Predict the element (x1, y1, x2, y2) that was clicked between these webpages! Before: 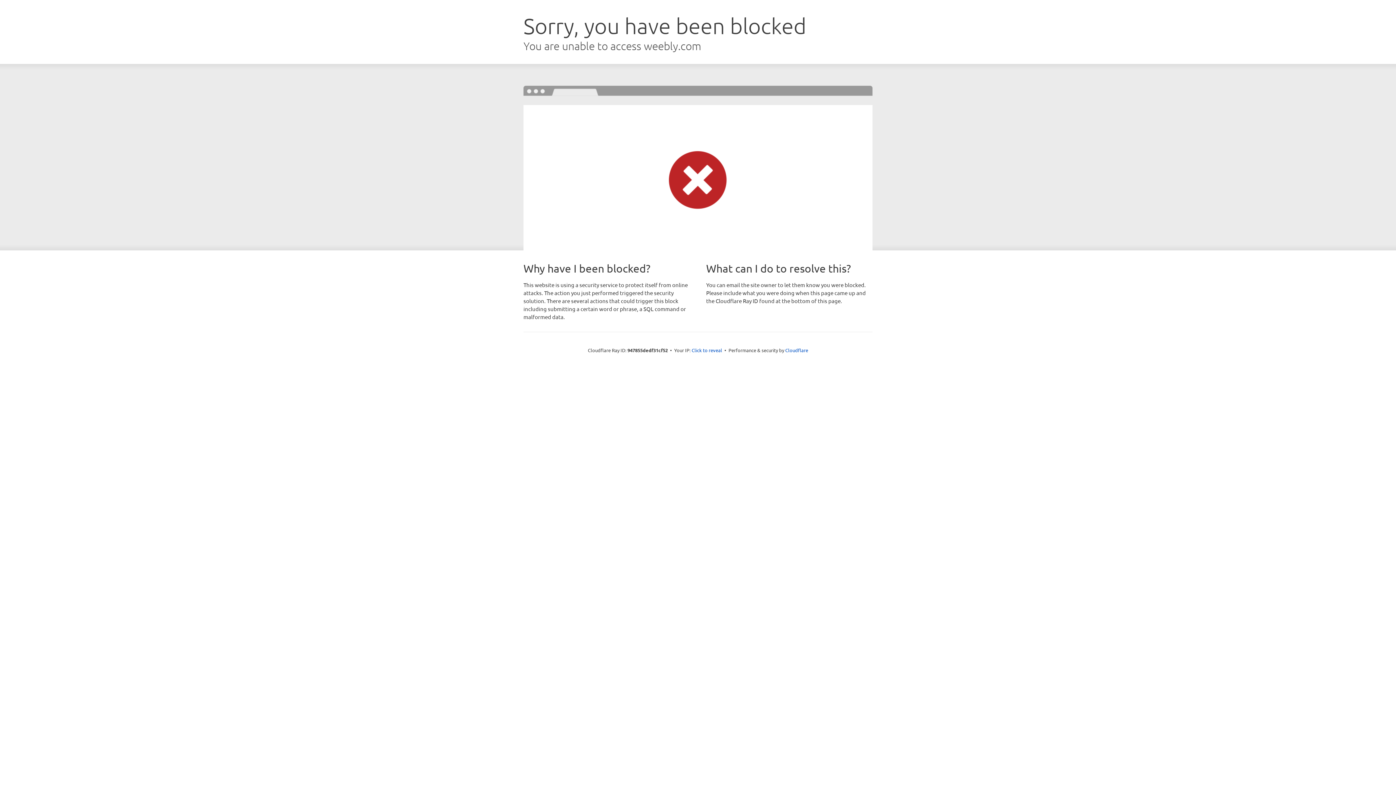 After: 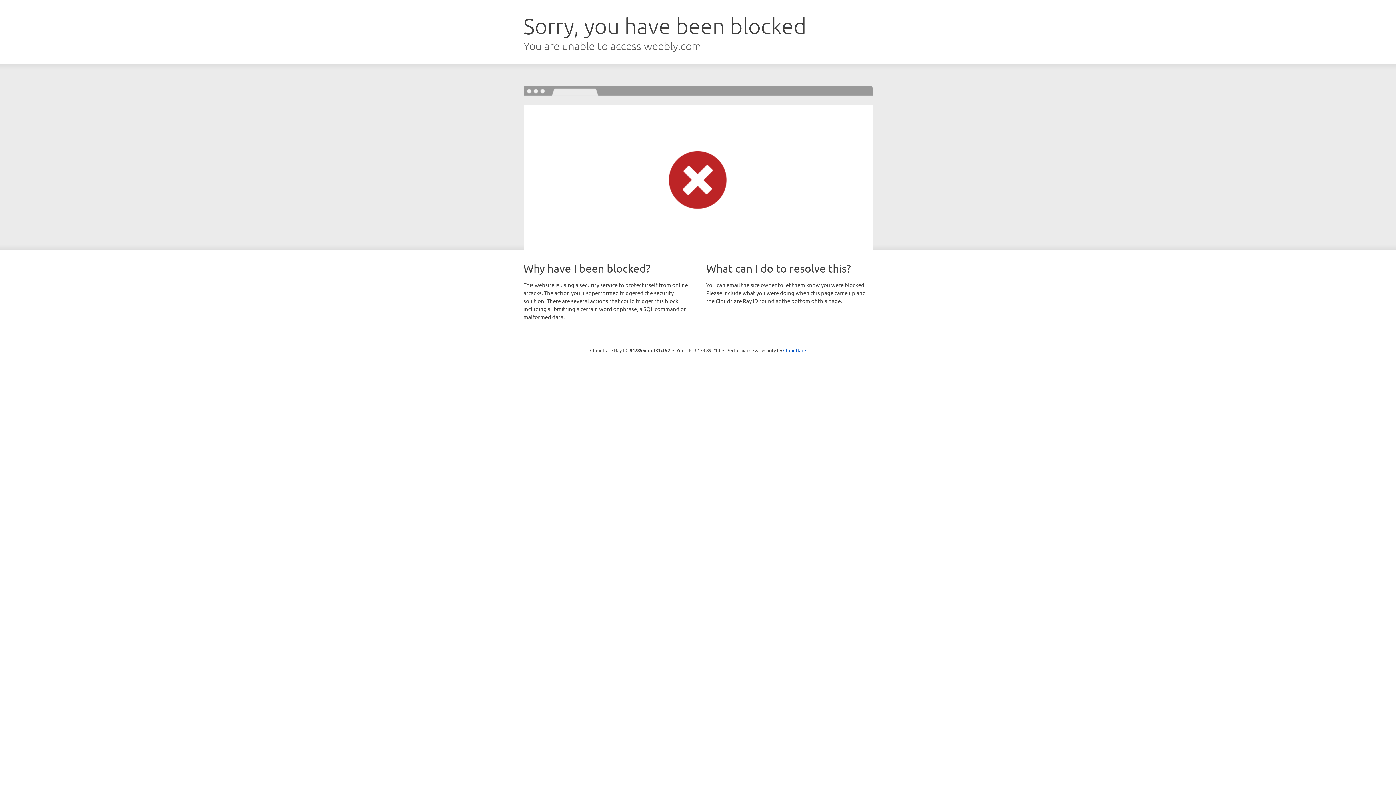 Action: bbox: (691, 346, 722, 353) label: Click to reveal